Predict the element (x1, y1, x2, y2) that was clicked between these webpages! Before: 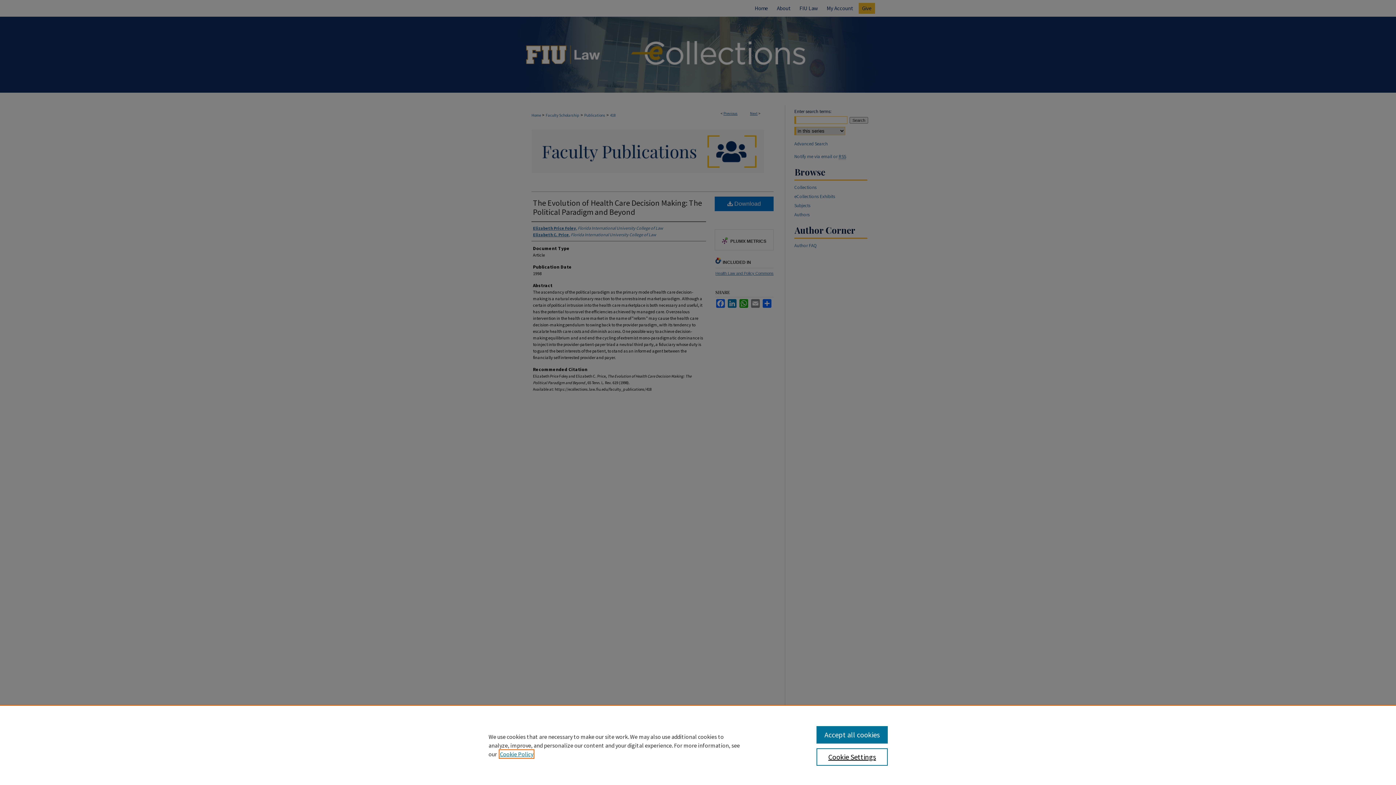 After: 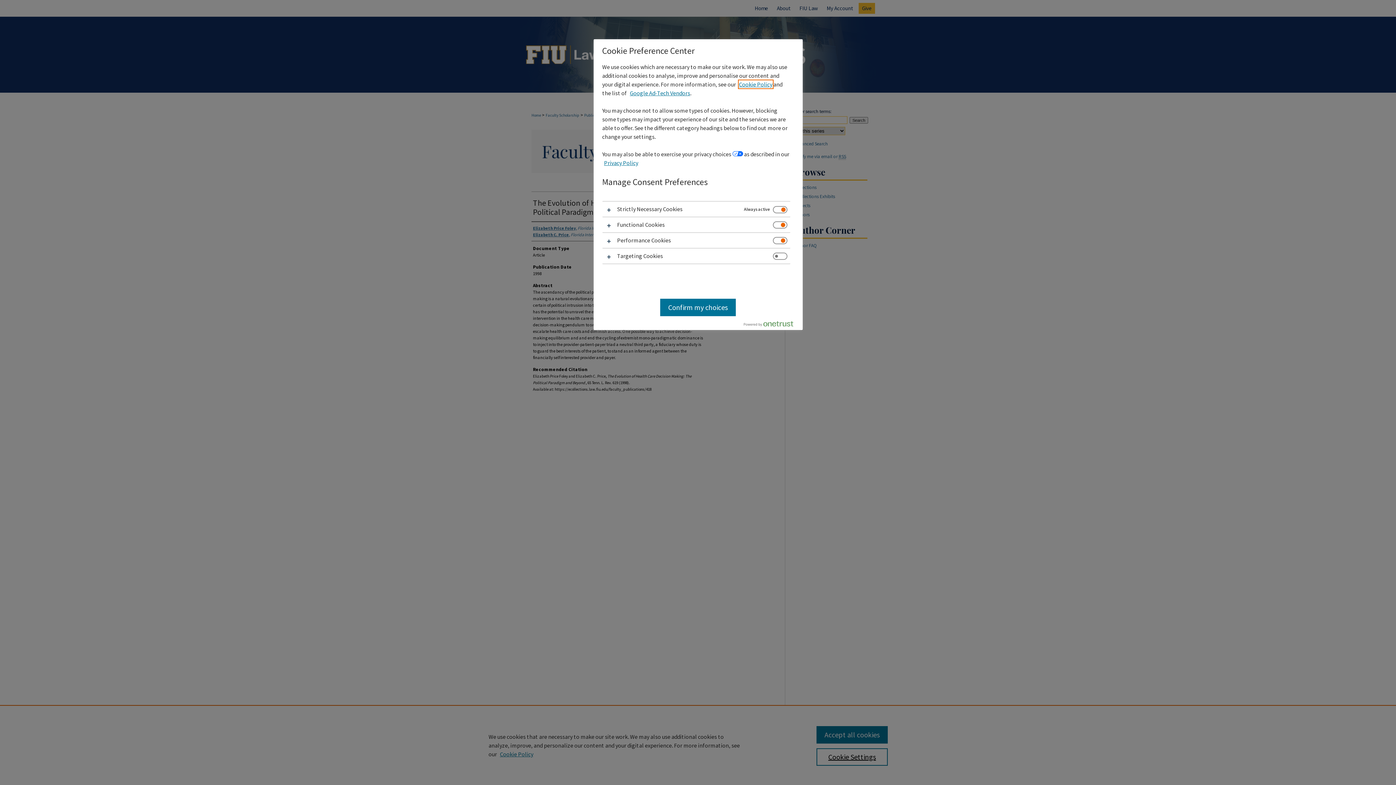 Action: bbox: (816, 748, 887, 766) label: Cookie Settings